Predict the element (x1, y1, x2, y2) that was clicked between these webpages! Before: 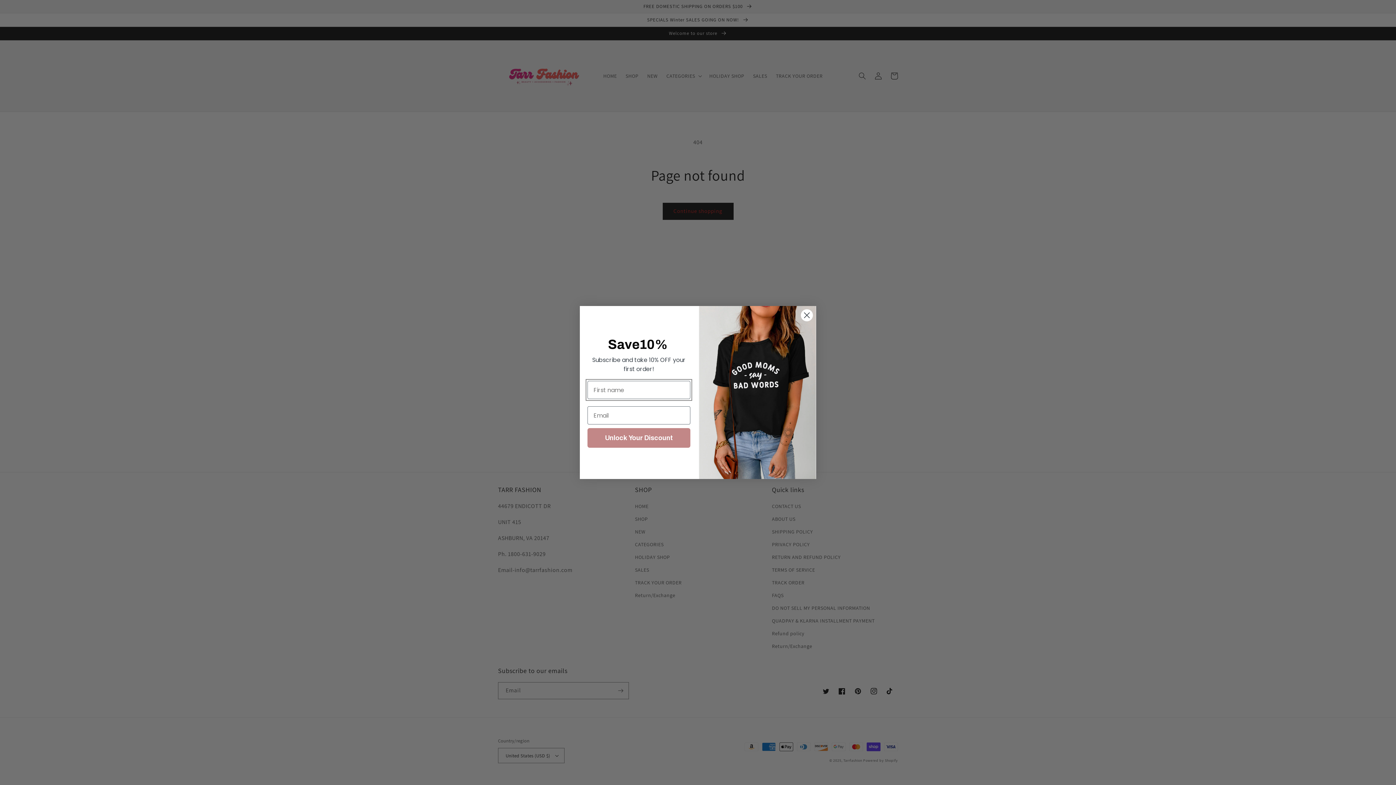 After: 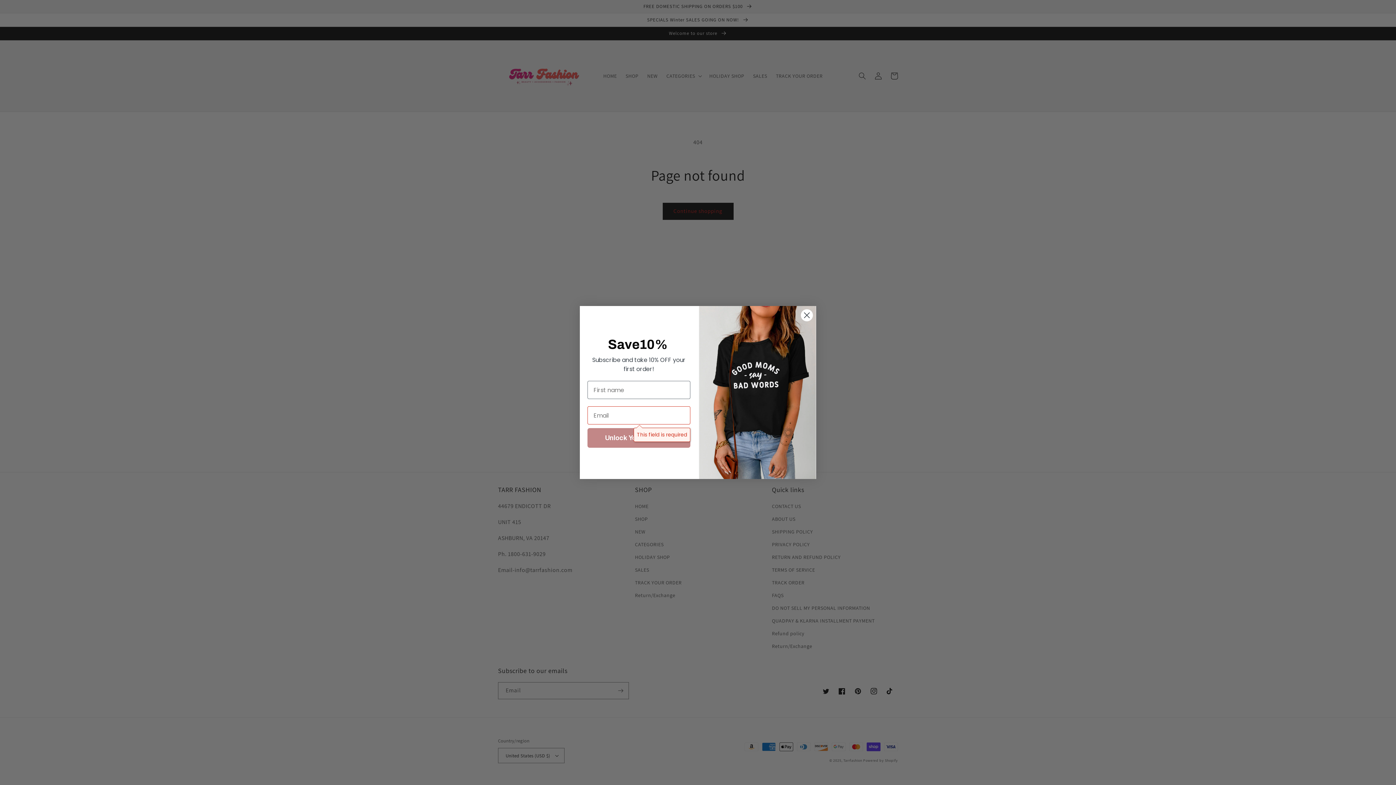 Action: label: Unlock Your Discount bbox: (587, 428, 690, 448)